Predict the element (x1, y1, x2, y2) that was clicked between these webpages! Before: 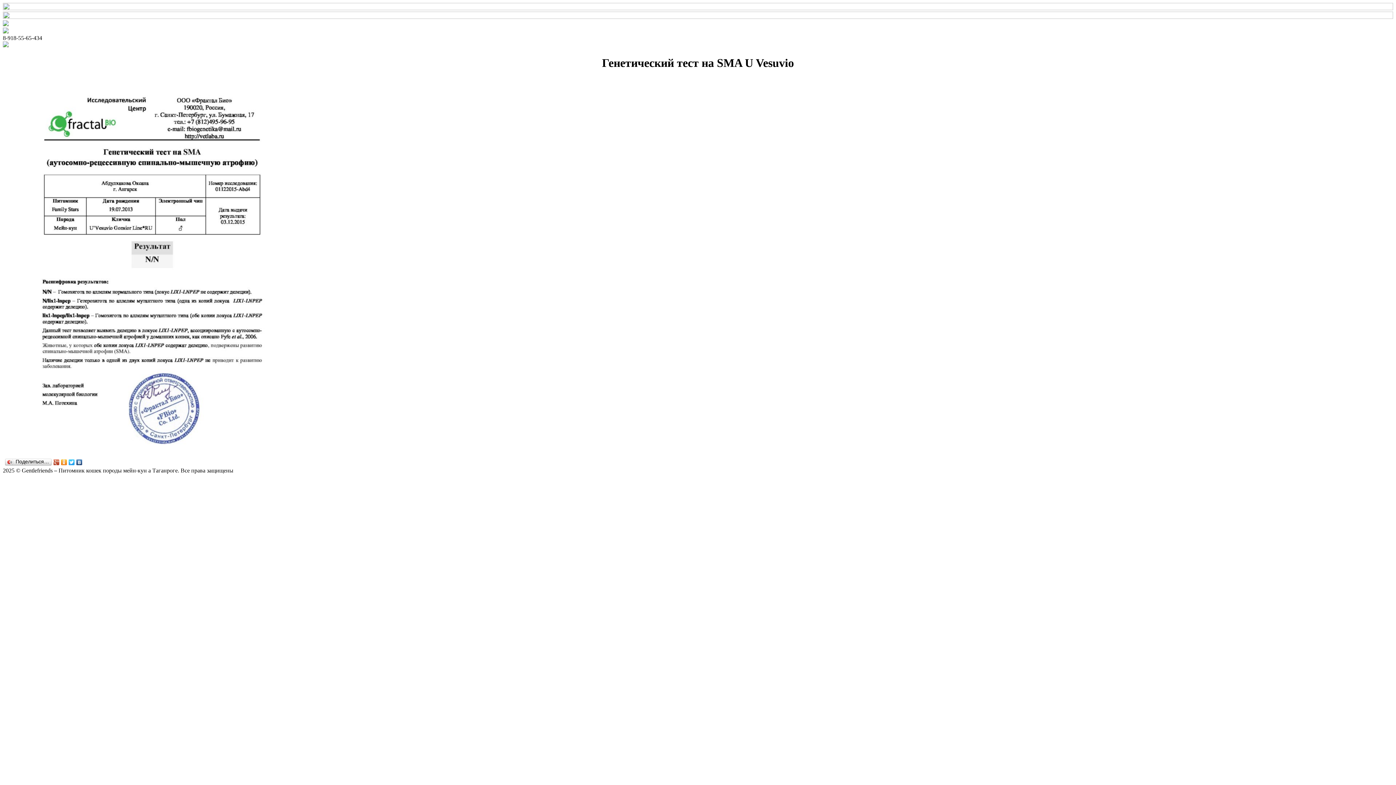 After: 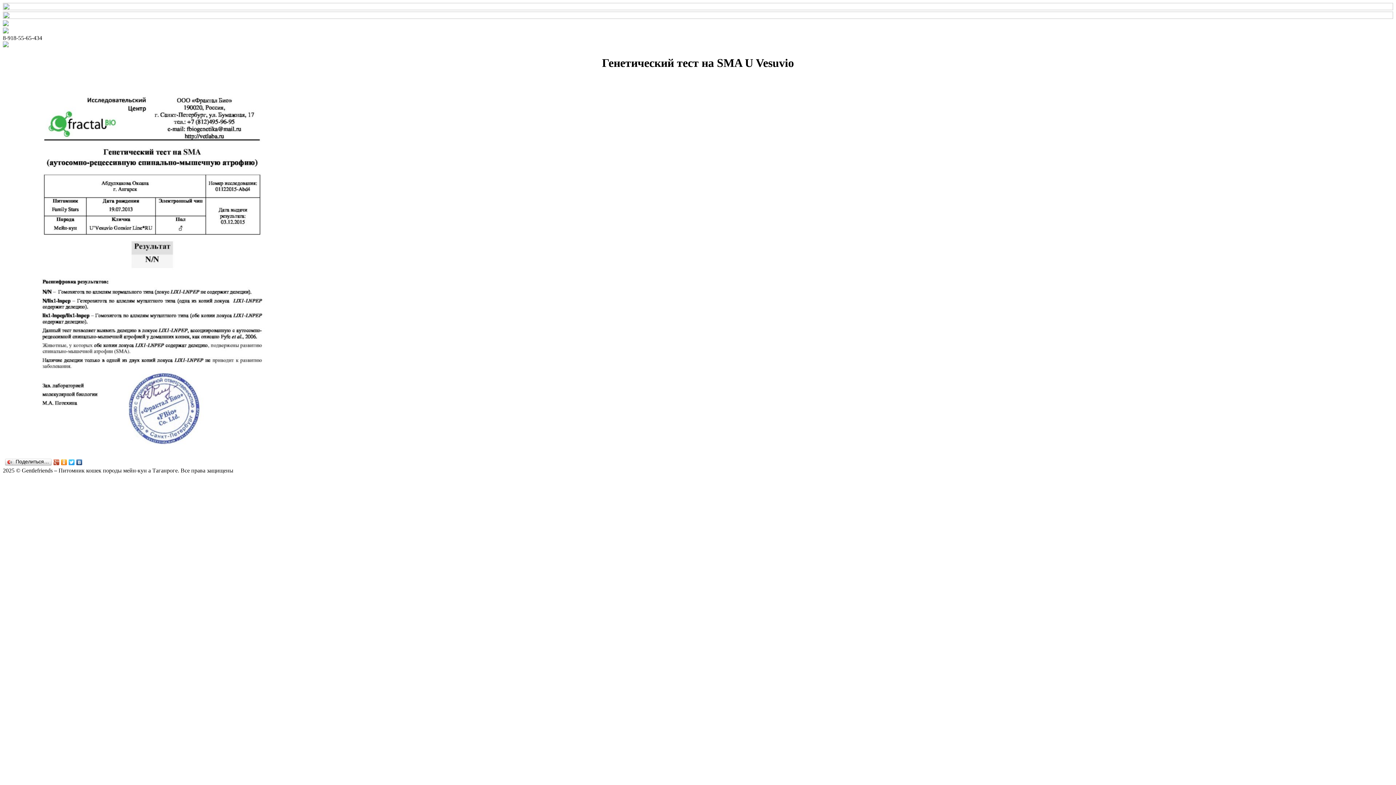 Action: bbox: (60, 457, 68, 467)